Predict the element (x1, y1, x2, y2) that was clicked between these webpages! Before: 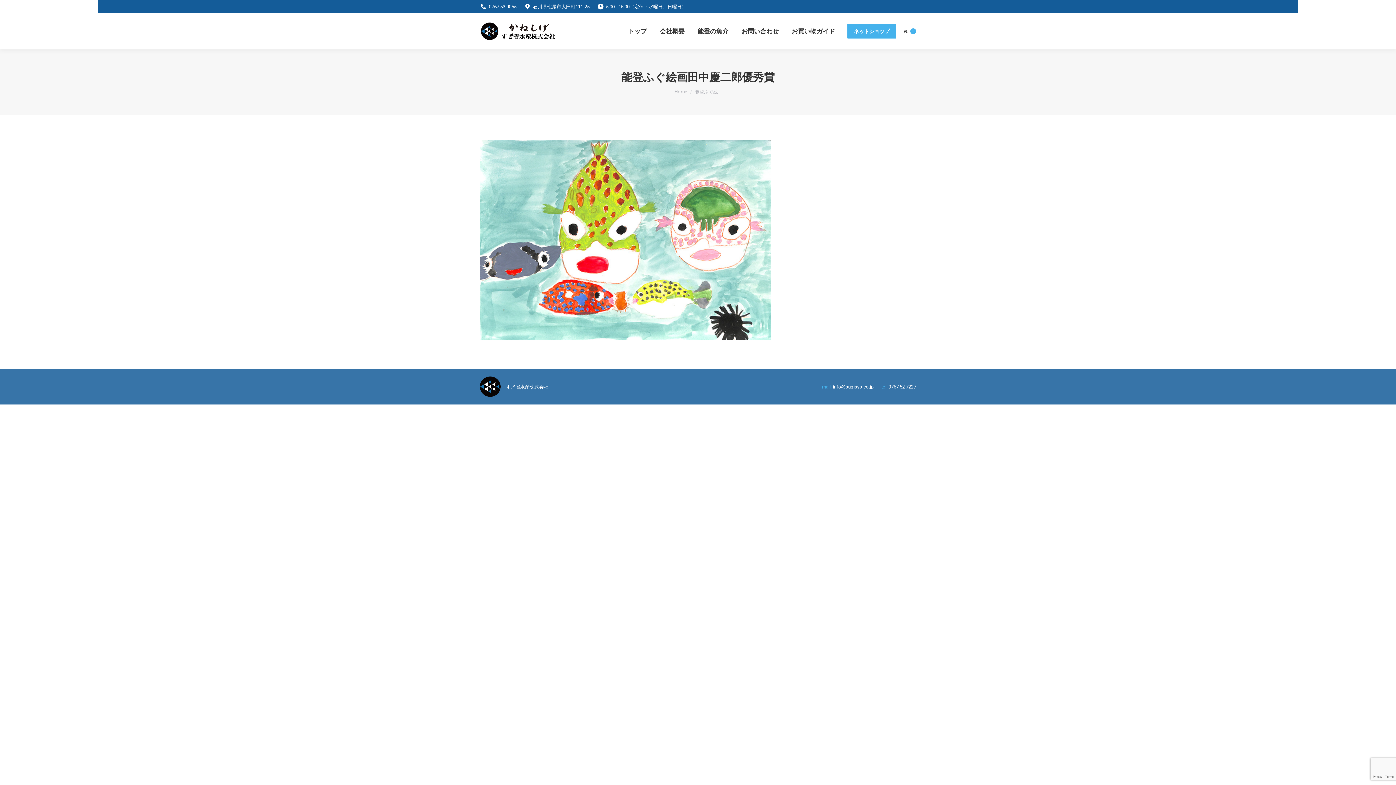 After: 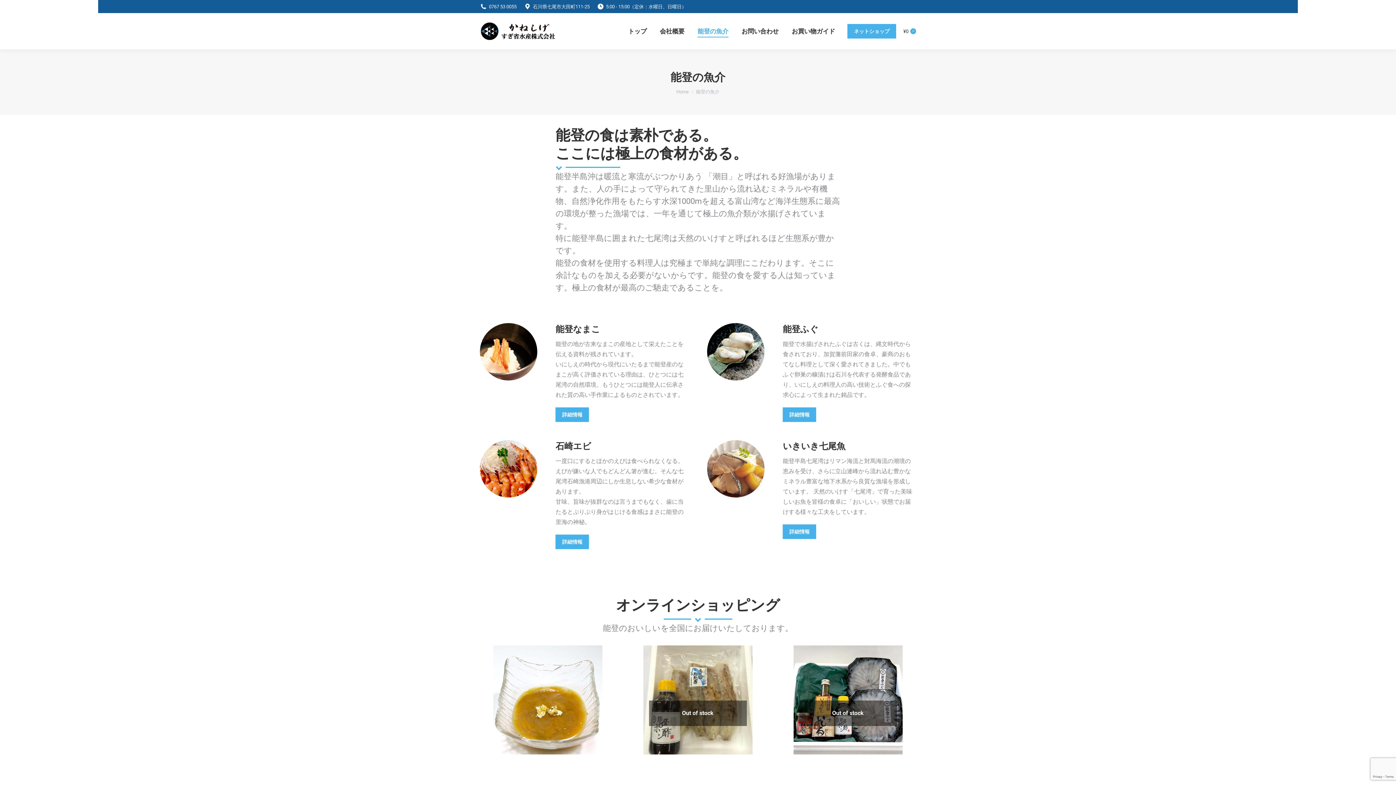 Action: label: 能登の魚介 bbox: (696, 19, 730, 42)